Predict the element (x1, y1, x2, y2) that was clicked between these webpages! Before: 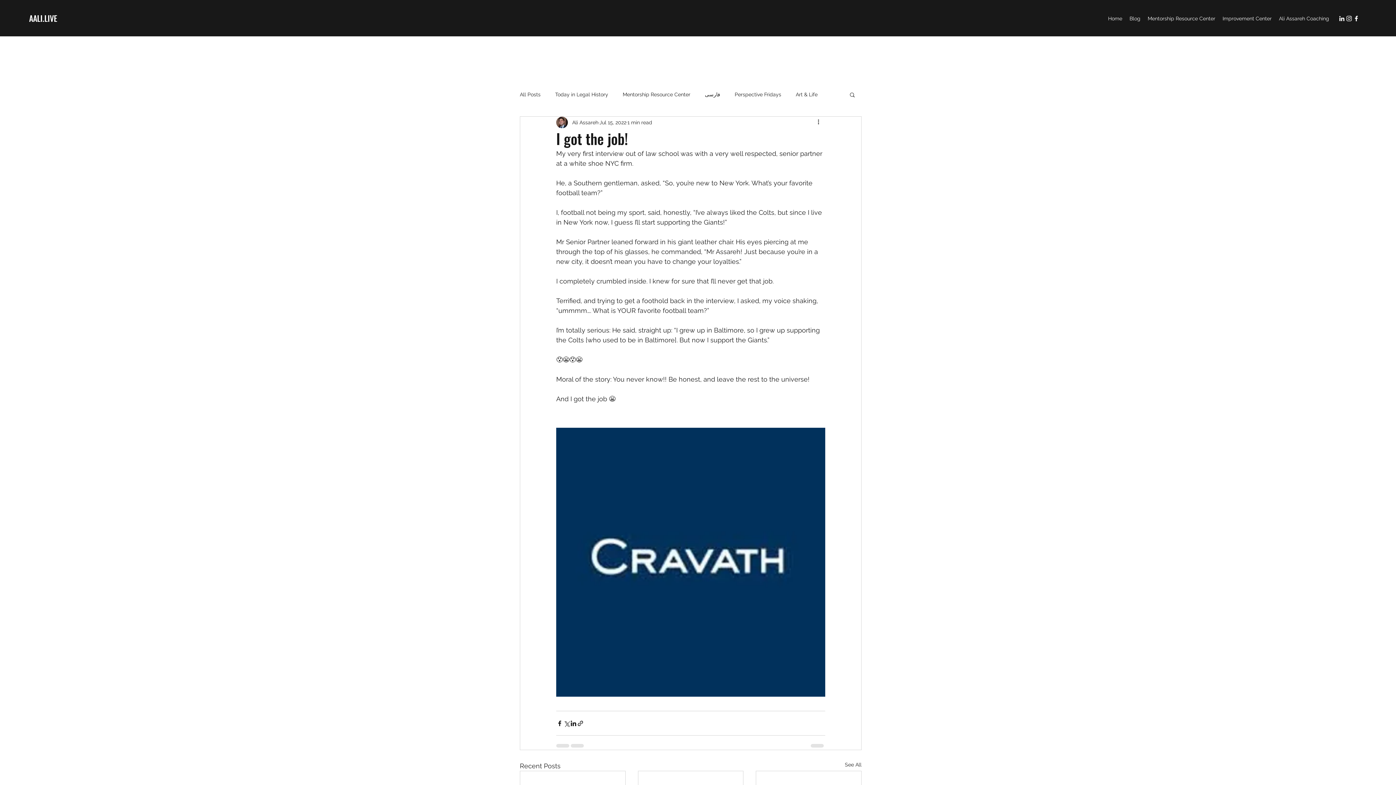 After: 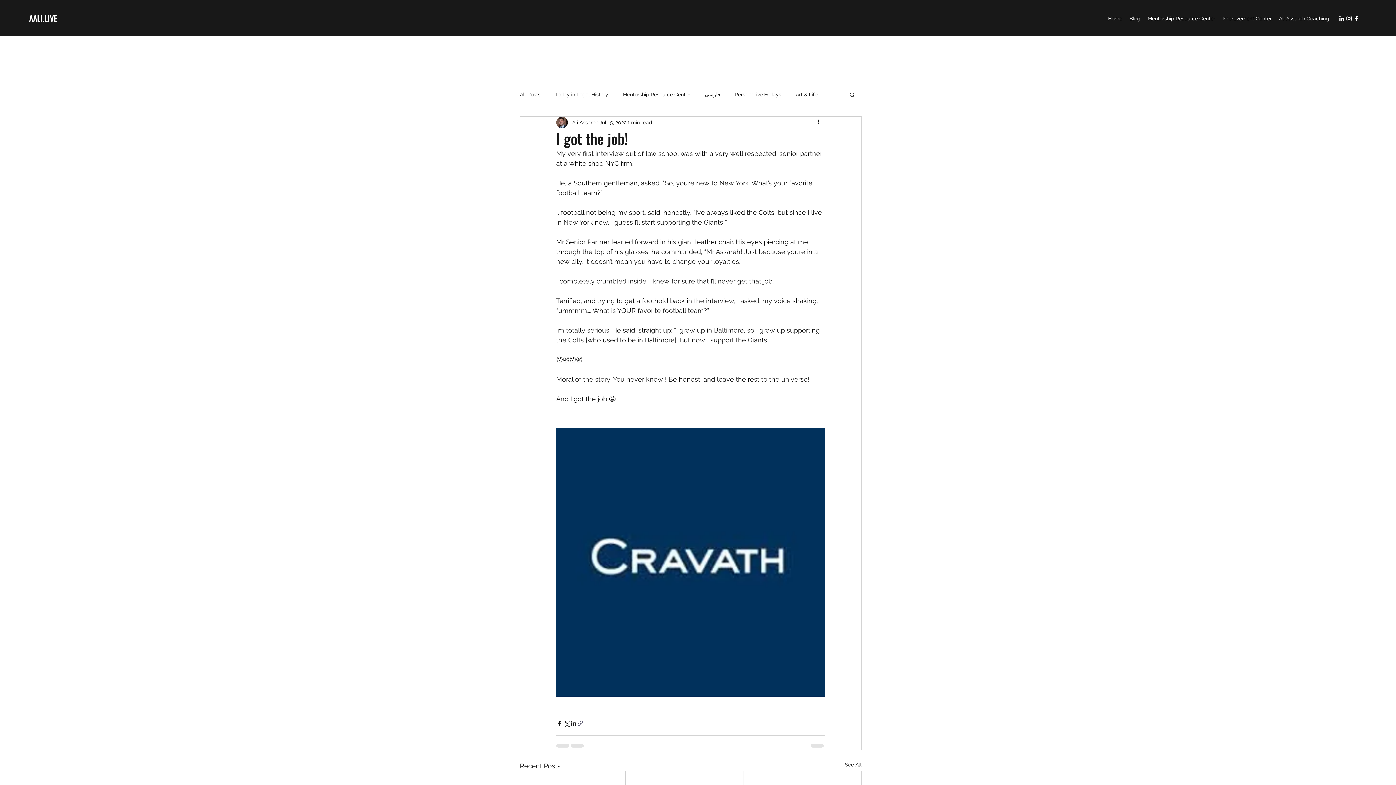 Action: bbox: (577, 720, 584, 727) label: Share via link